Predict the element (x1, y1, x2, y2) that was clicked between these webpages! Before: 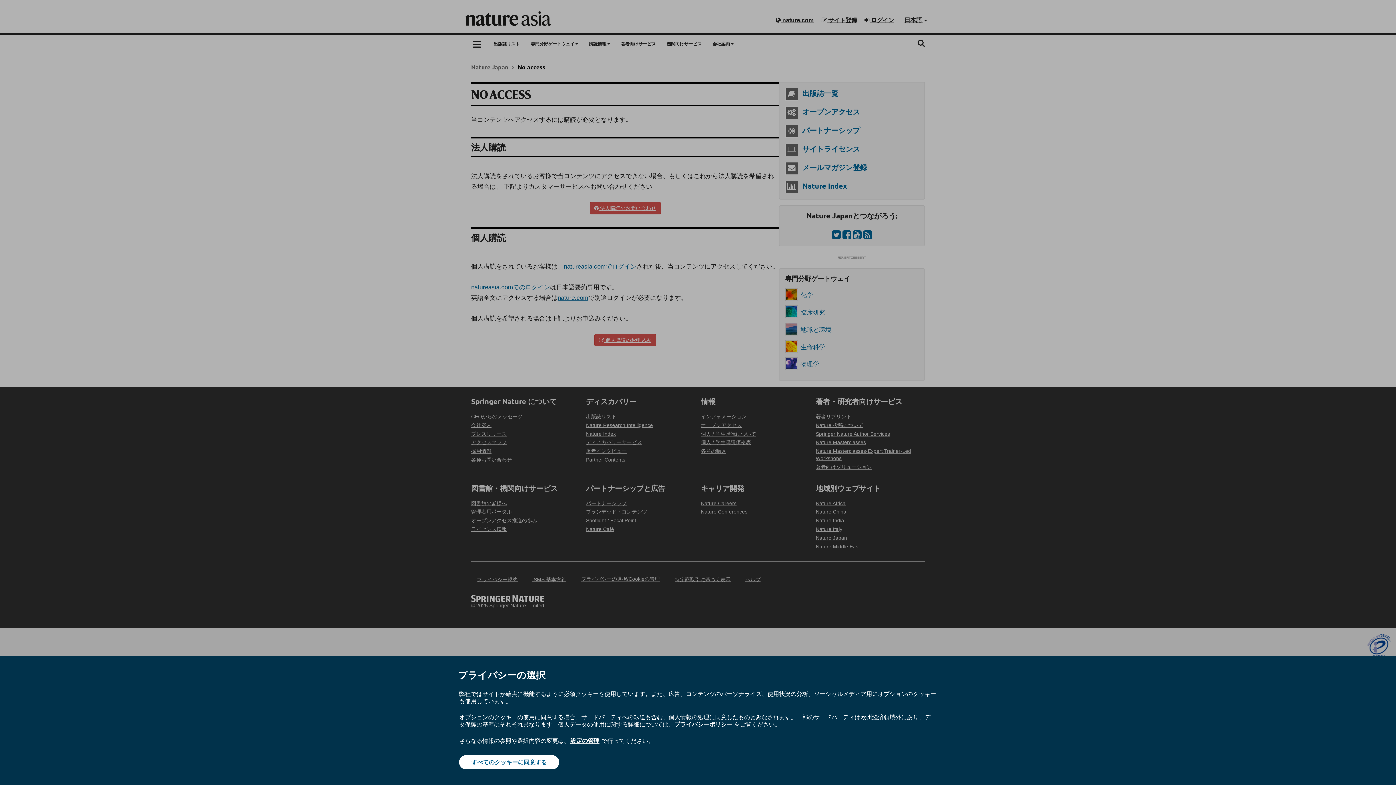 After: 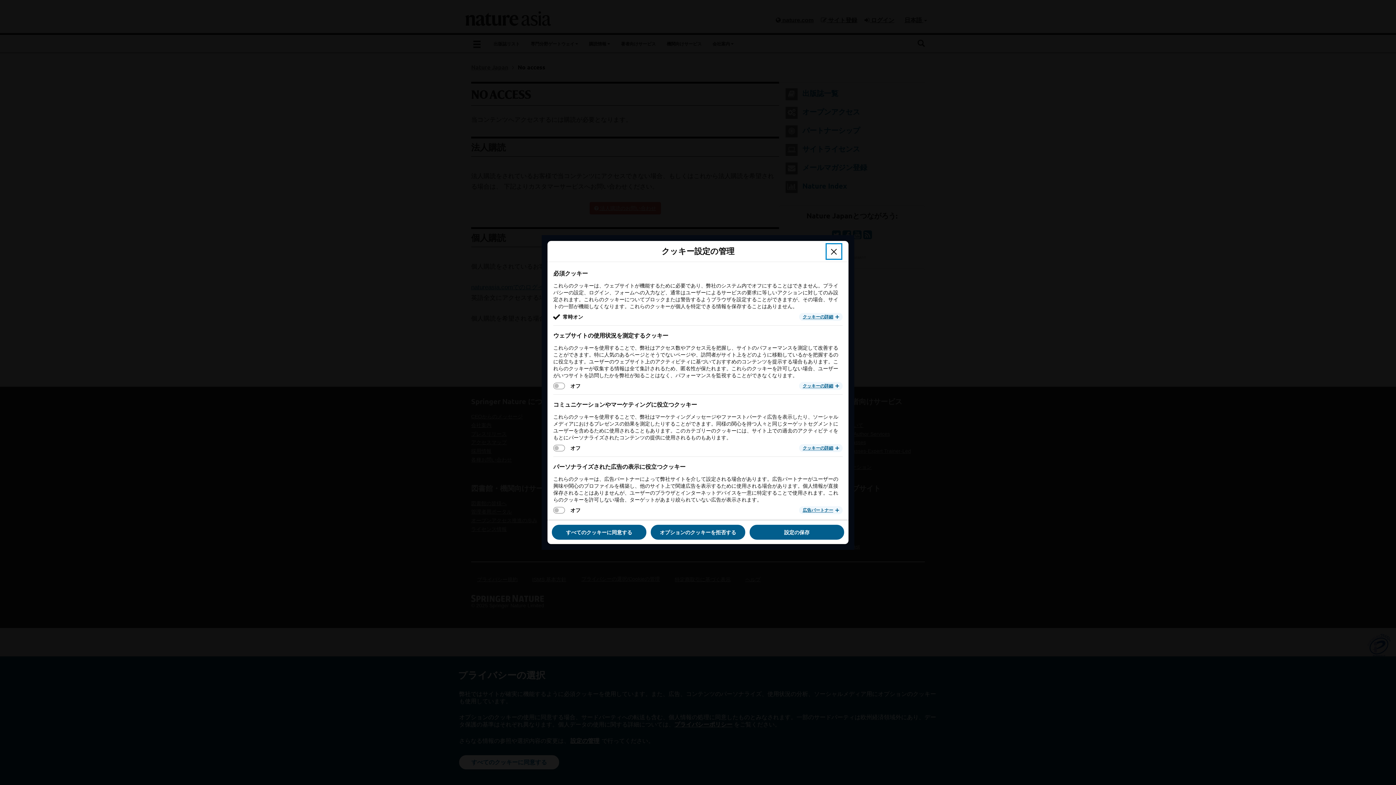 Action: label: 設定の管理 bbox: (569, 737, 600, 745)